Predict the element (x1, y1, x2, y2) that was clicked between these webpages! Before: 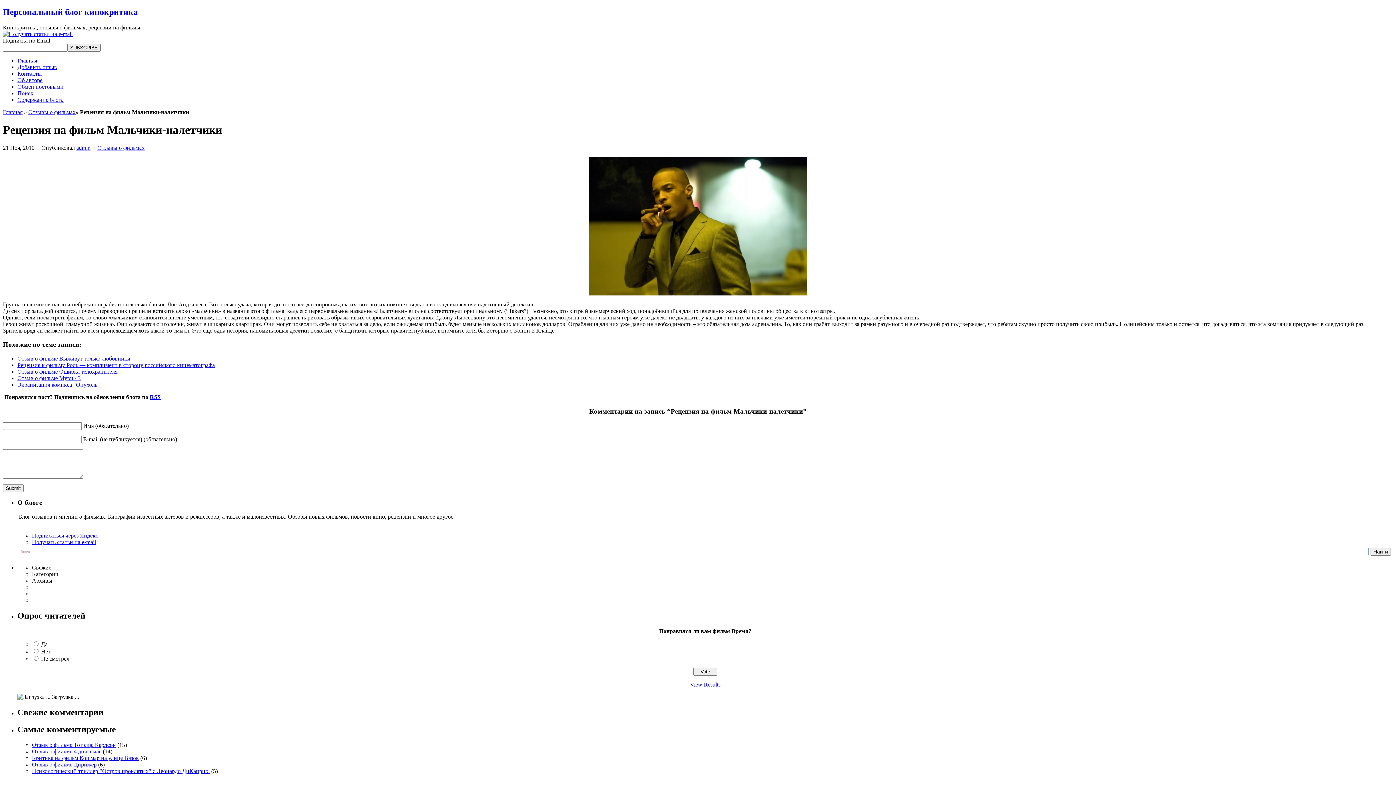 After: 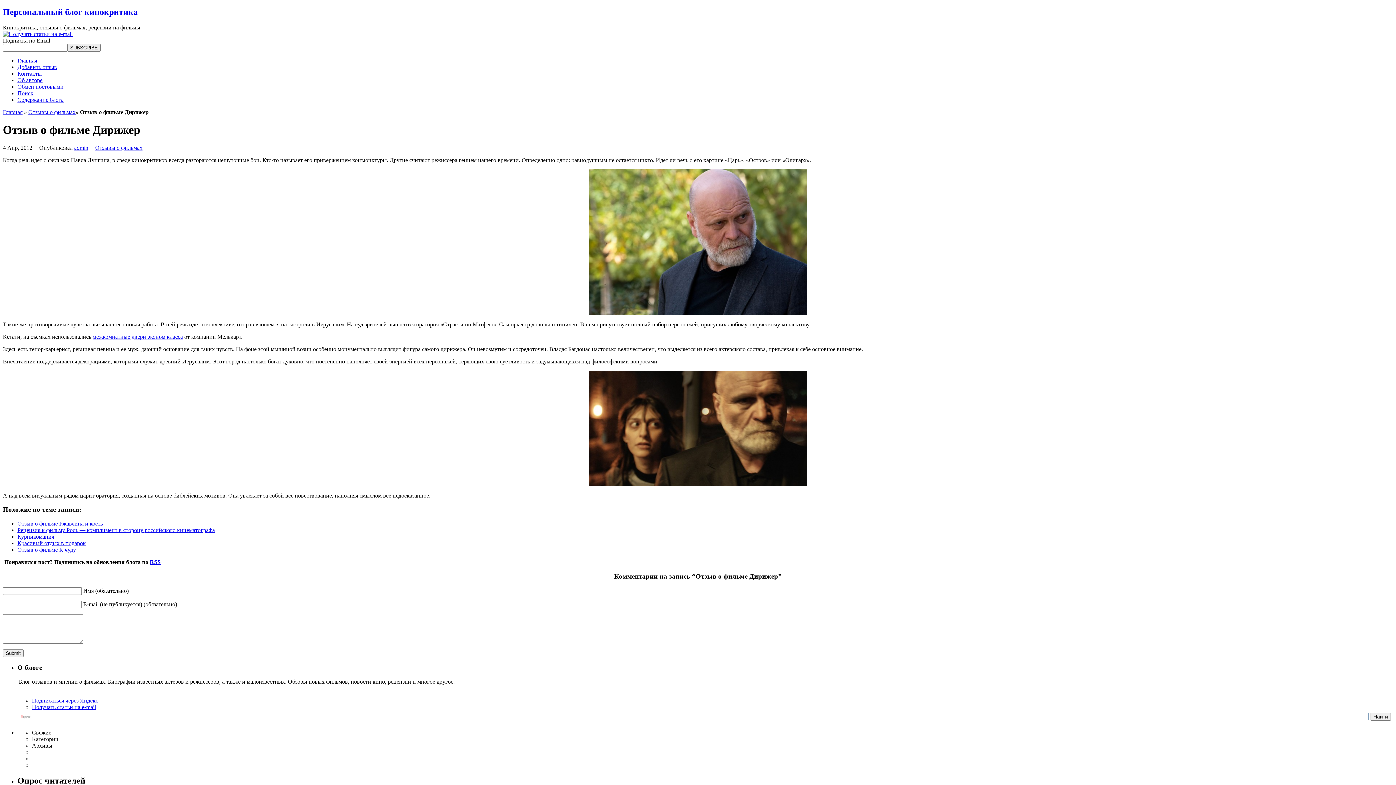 Action: bbox: (32, 761, 96, 767) label: Отзыв о фильме Дирижер